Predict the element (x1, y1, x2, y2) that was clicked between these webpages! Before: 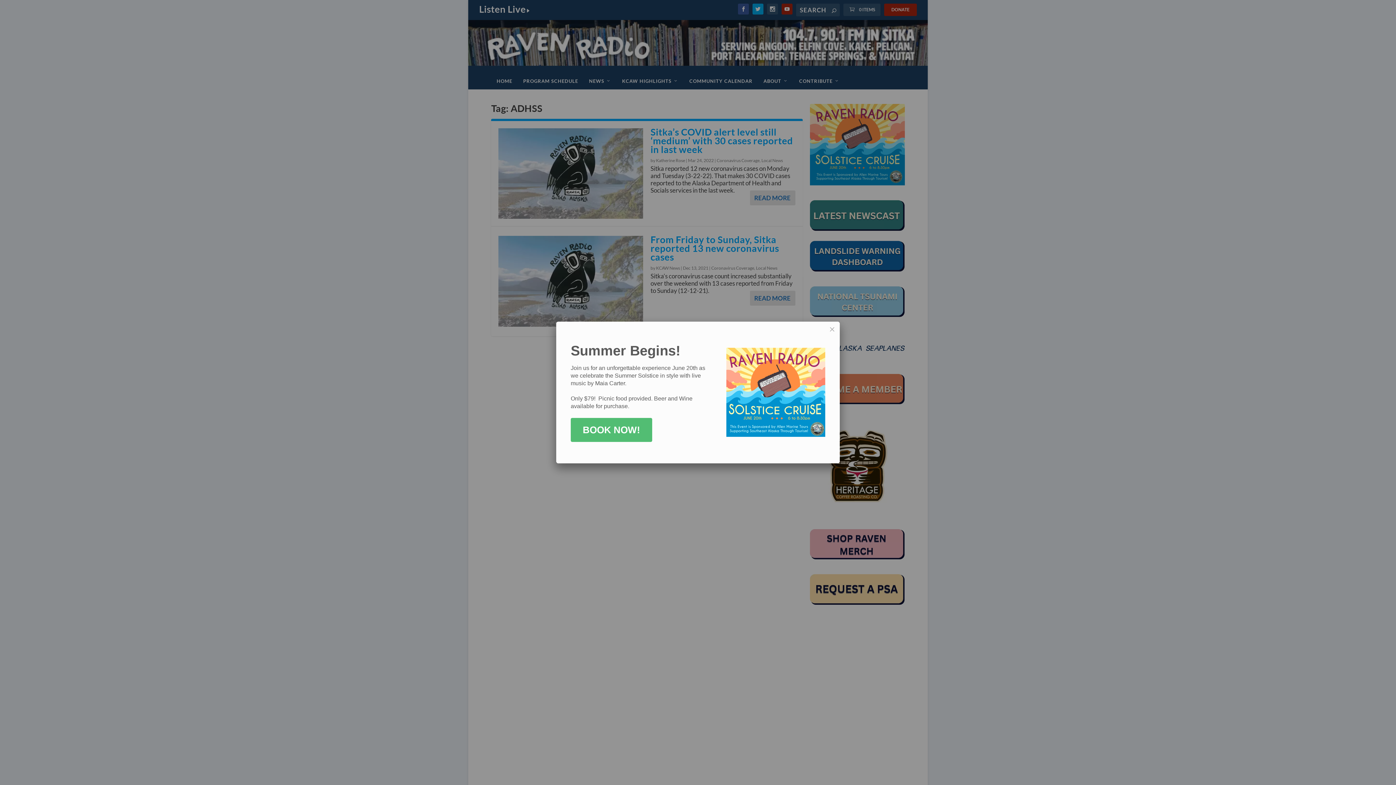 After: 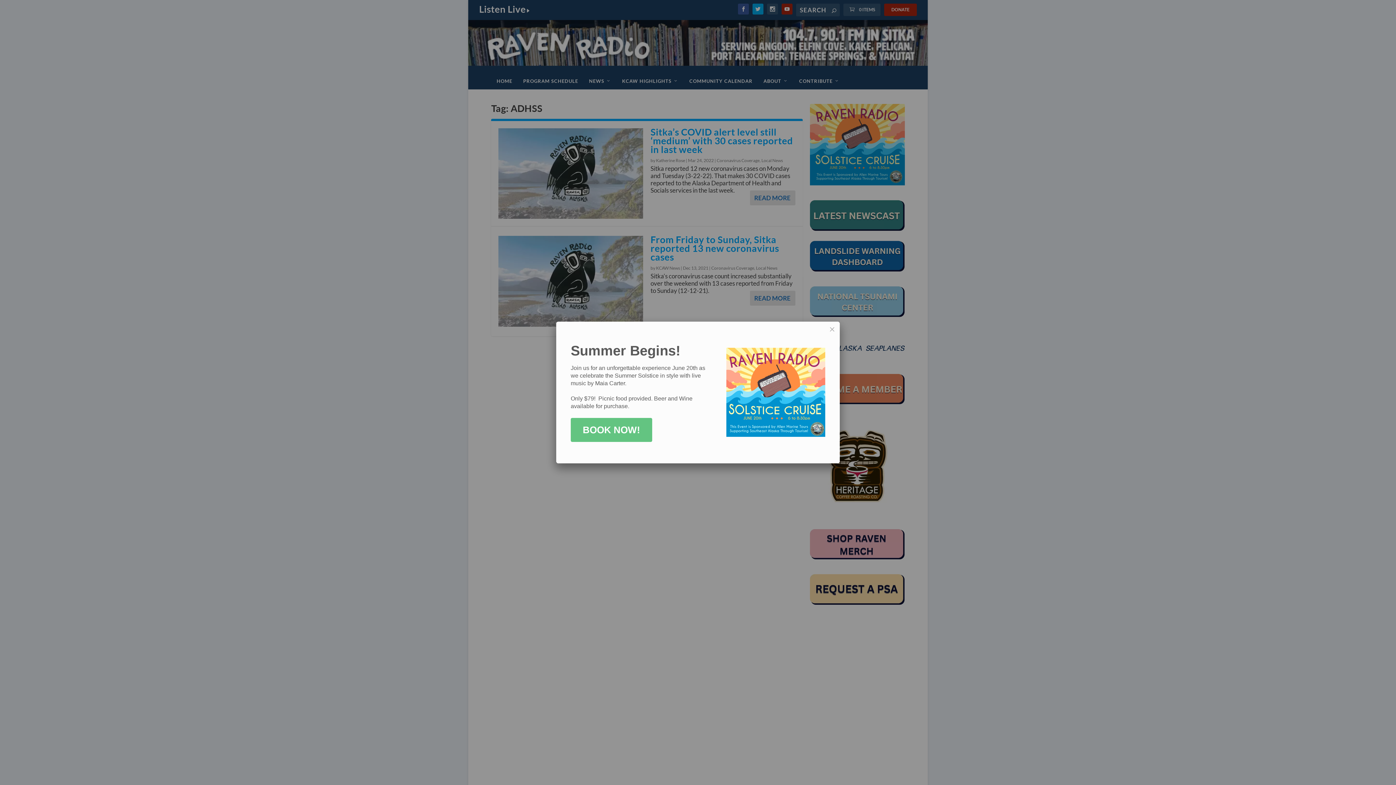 Action: label: BOOK NOW! bbox: (570, 418, 652, 442)